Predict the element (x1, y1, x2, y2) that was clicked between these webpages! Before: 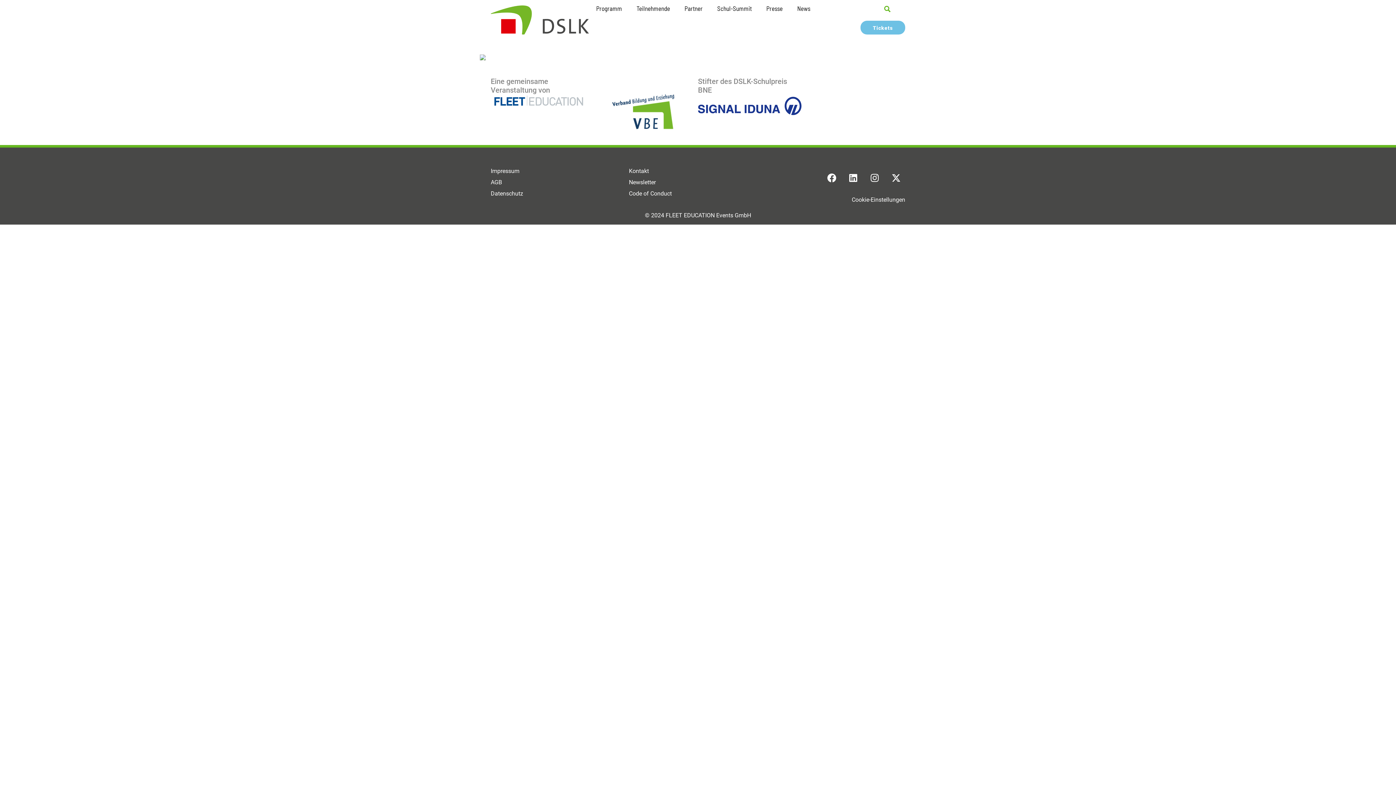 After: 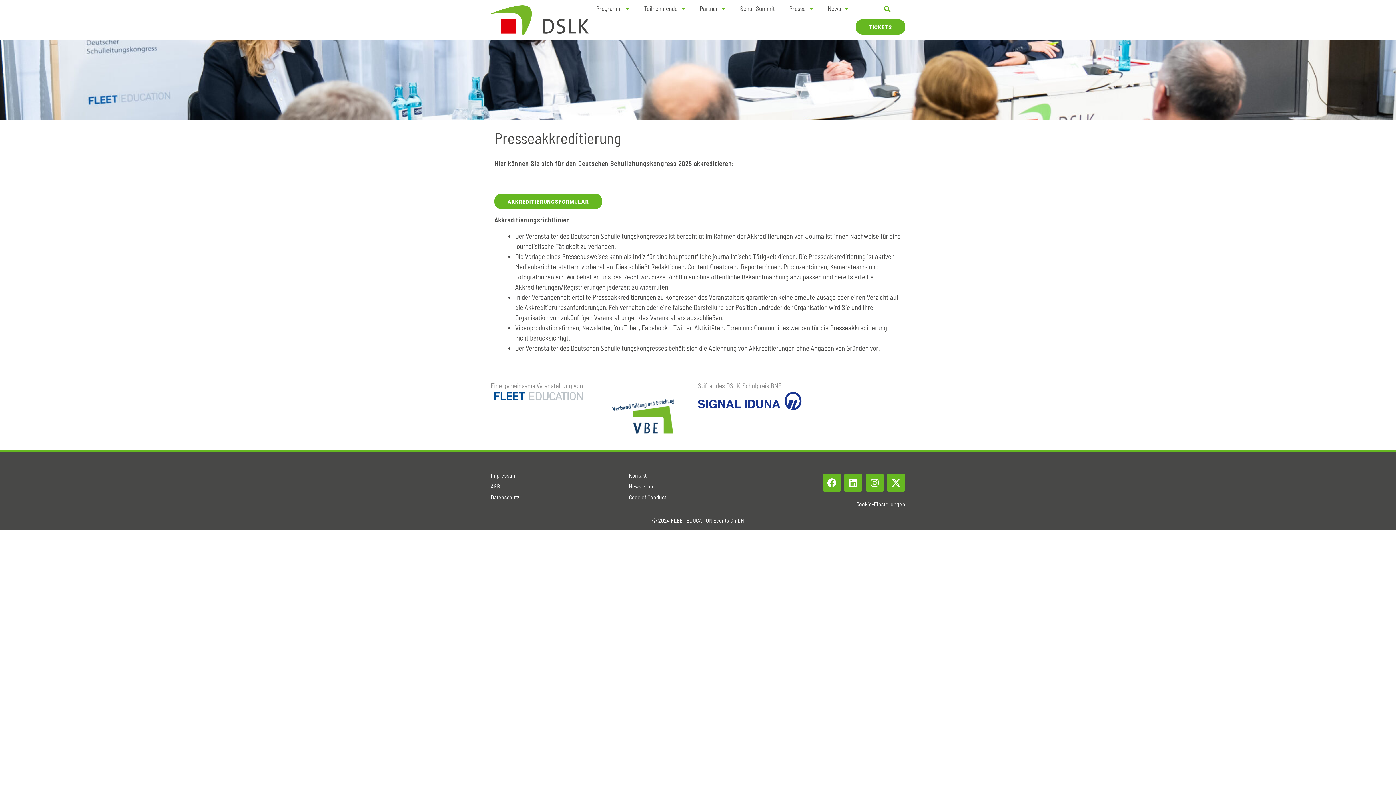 Action: bbox: (759, 0, 790, 16) label: Presse